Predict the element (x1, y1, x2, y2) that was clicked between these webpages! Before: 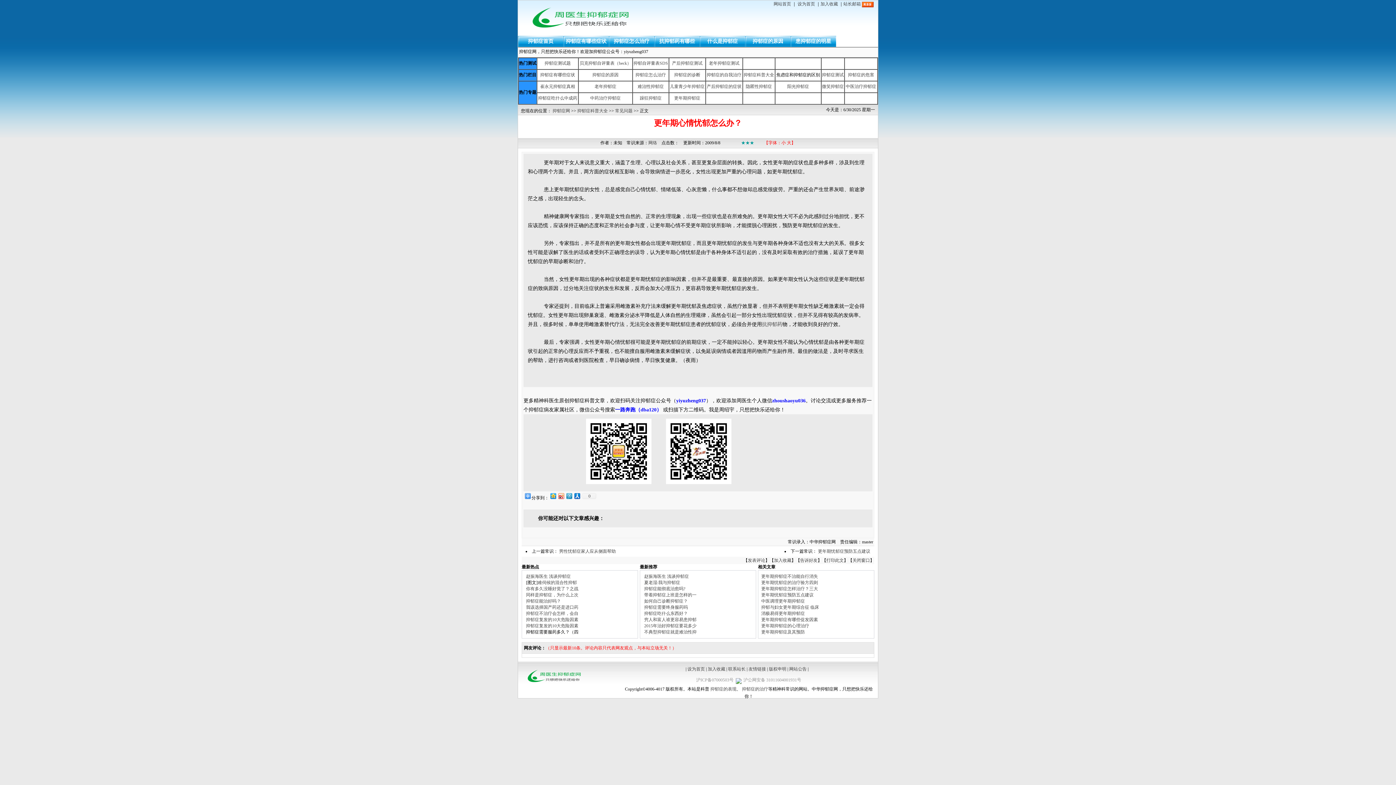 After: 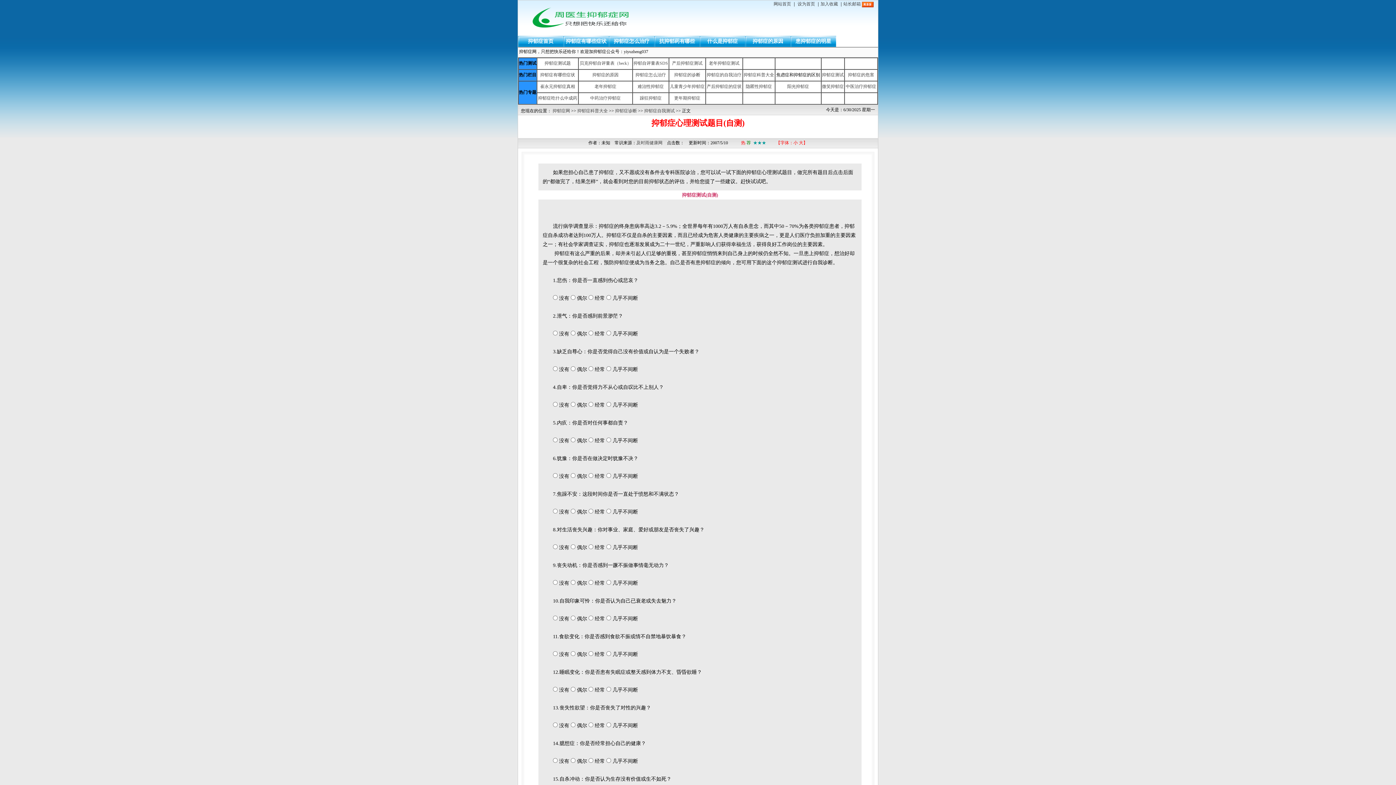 Action: bbox: (822, 72, 844, 77) label: 抑郁症测试